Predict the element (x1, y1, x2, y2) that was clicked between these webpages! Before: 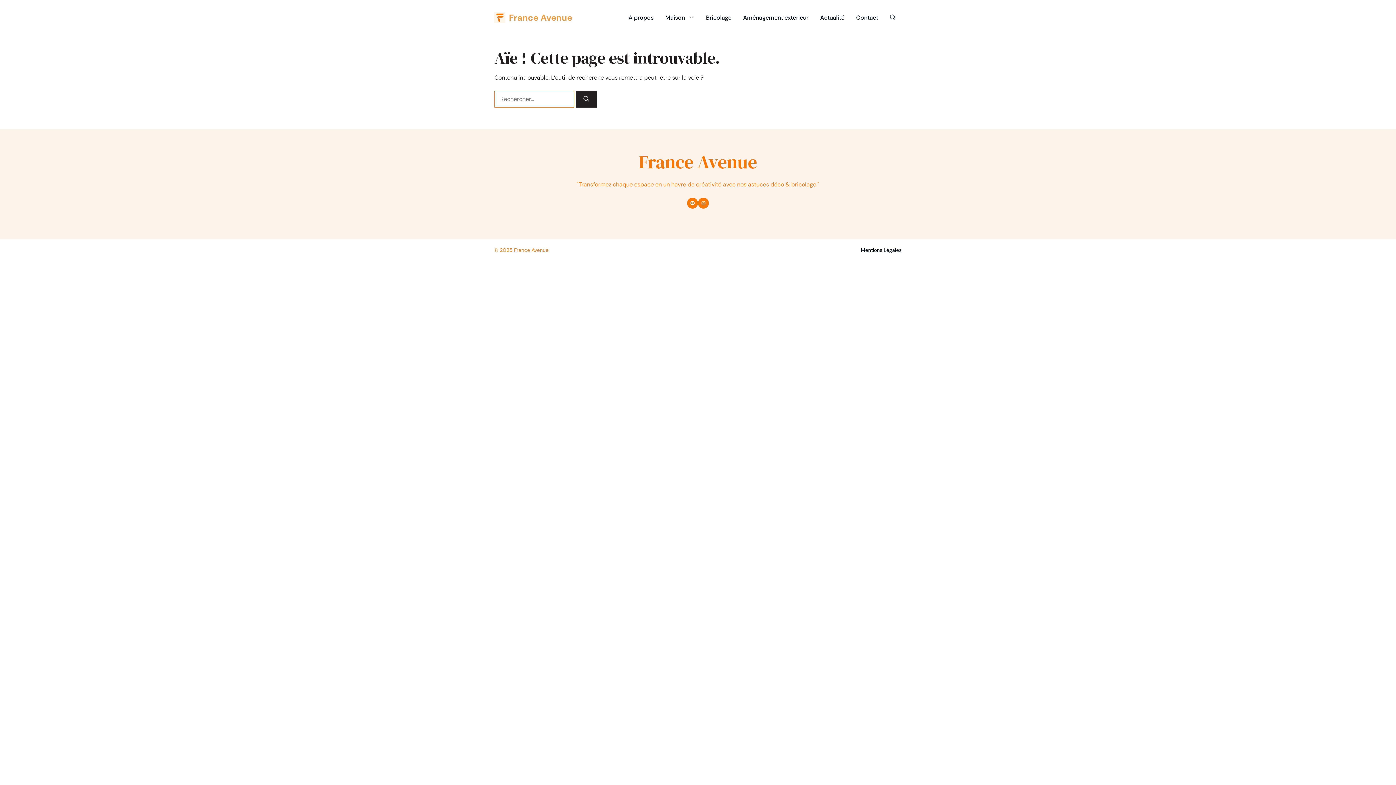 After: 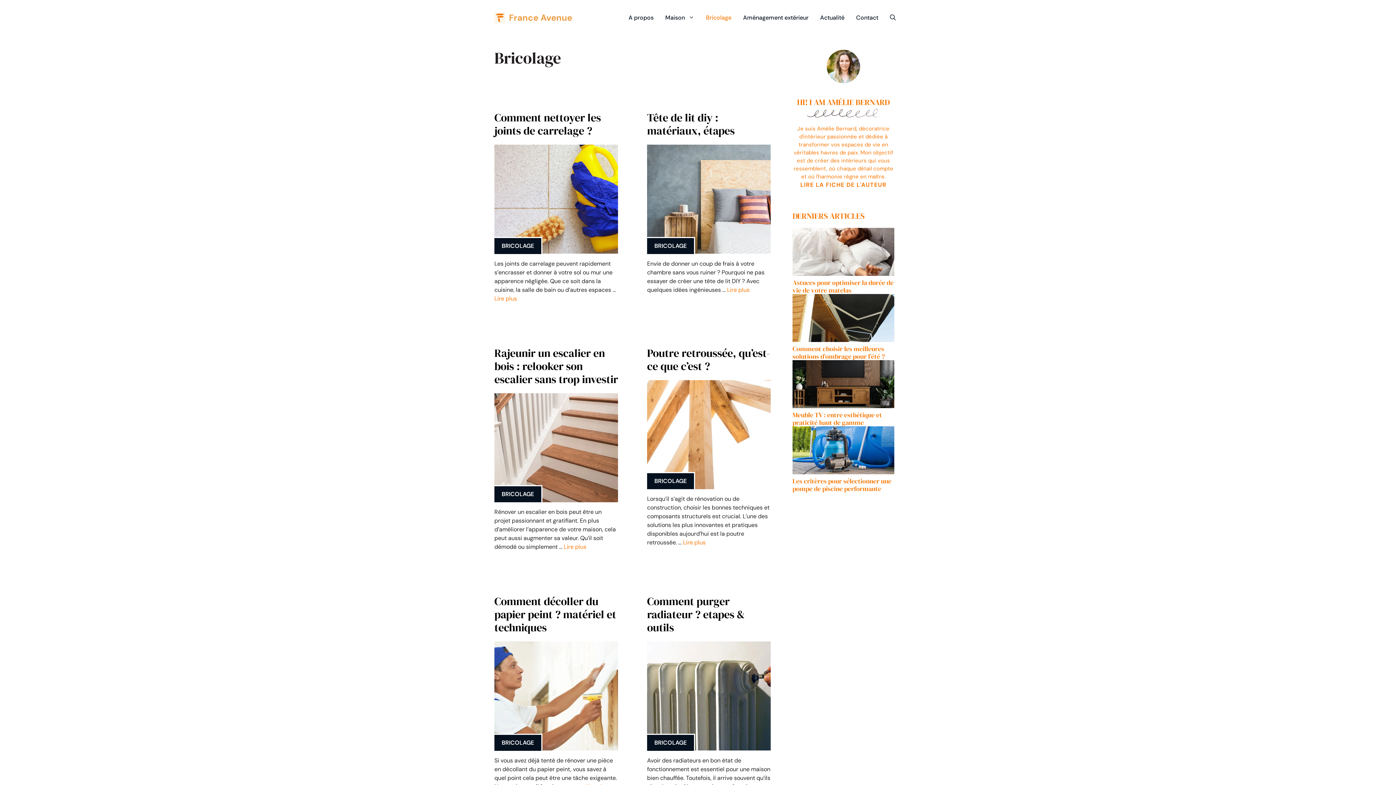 Action: bbox: (700, 8, 737, 26) label: Bricolage